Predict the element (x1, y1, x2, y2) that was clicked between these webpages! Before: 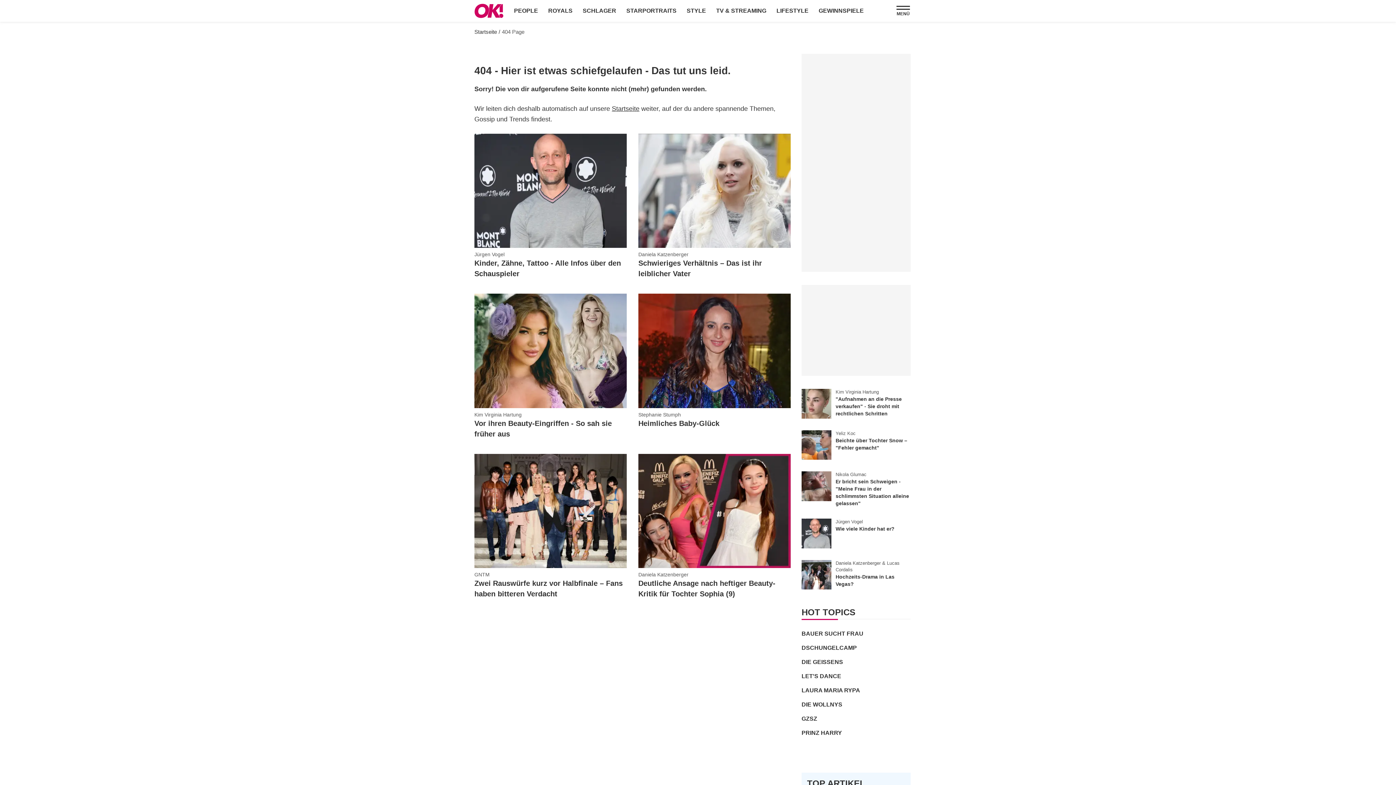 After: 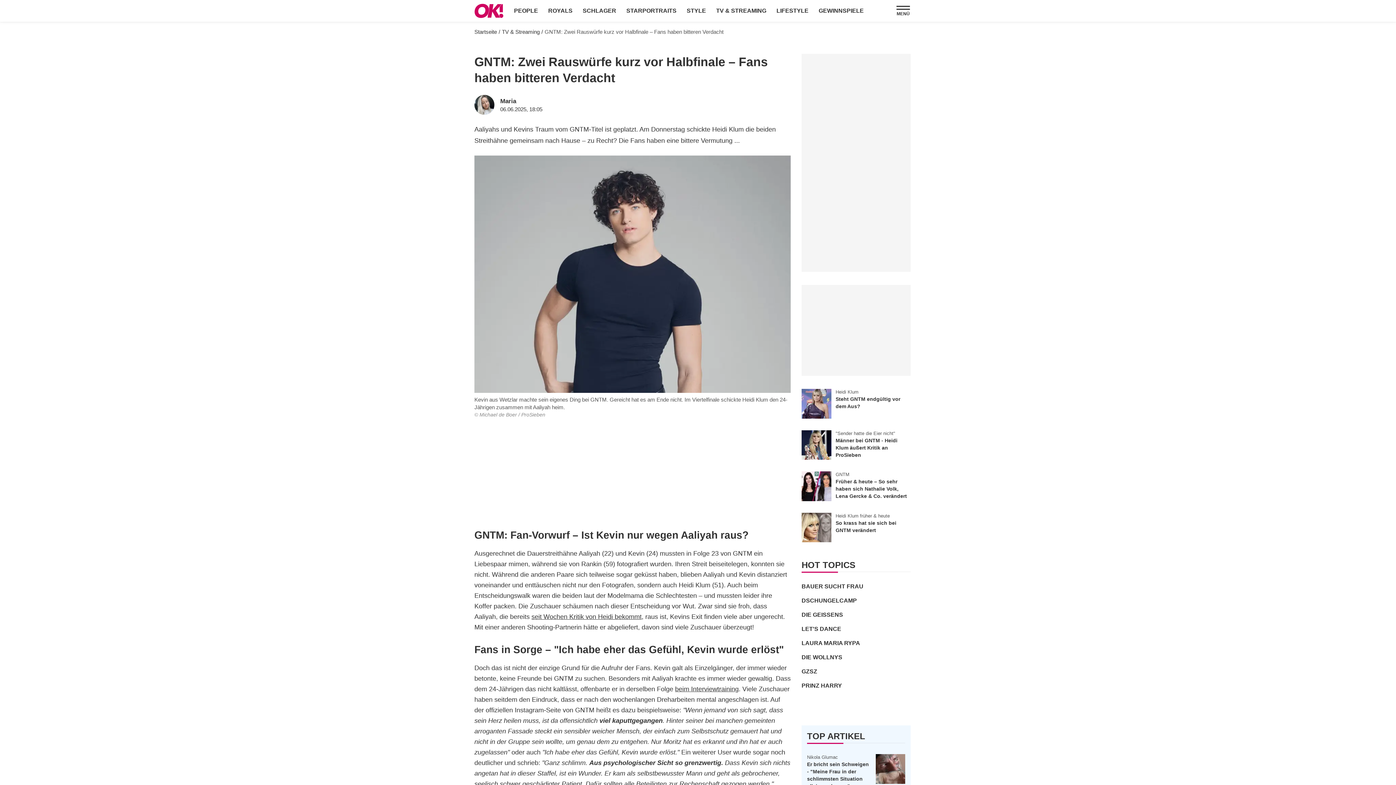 Action: bbox: (474, 454, 626, 568)